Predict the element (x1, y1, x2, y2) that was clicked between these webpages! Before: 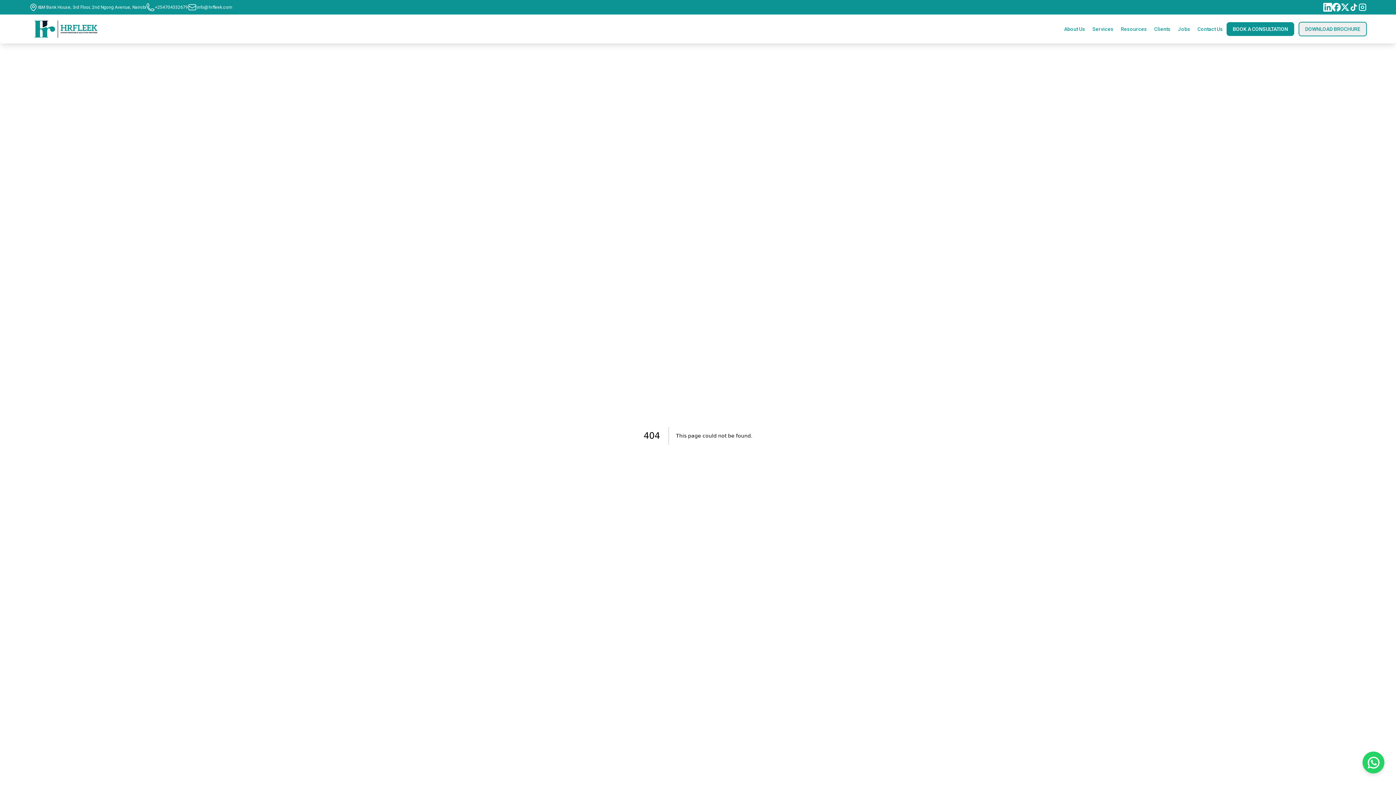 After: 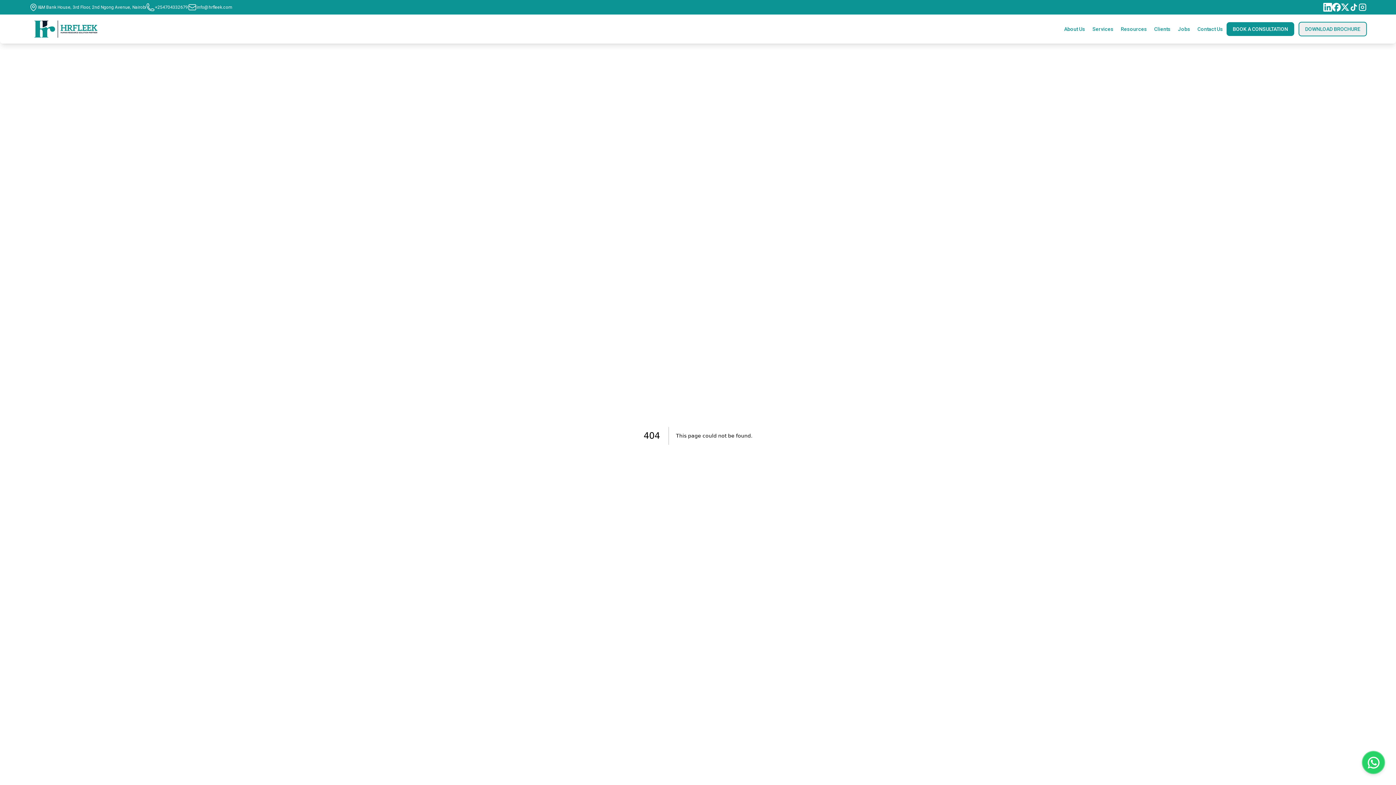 Action: bbox: (1332, 2, 1341, 11) label: visit our facebook page